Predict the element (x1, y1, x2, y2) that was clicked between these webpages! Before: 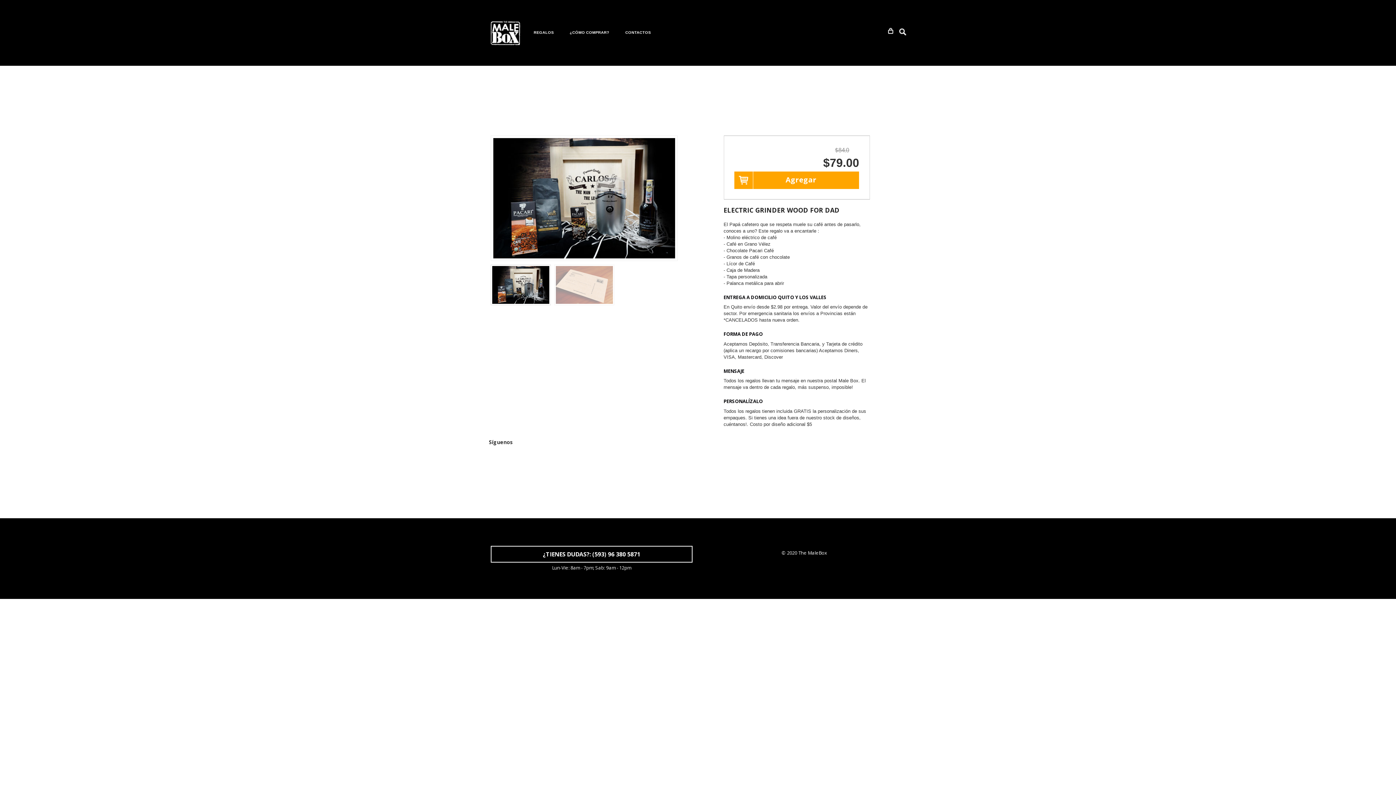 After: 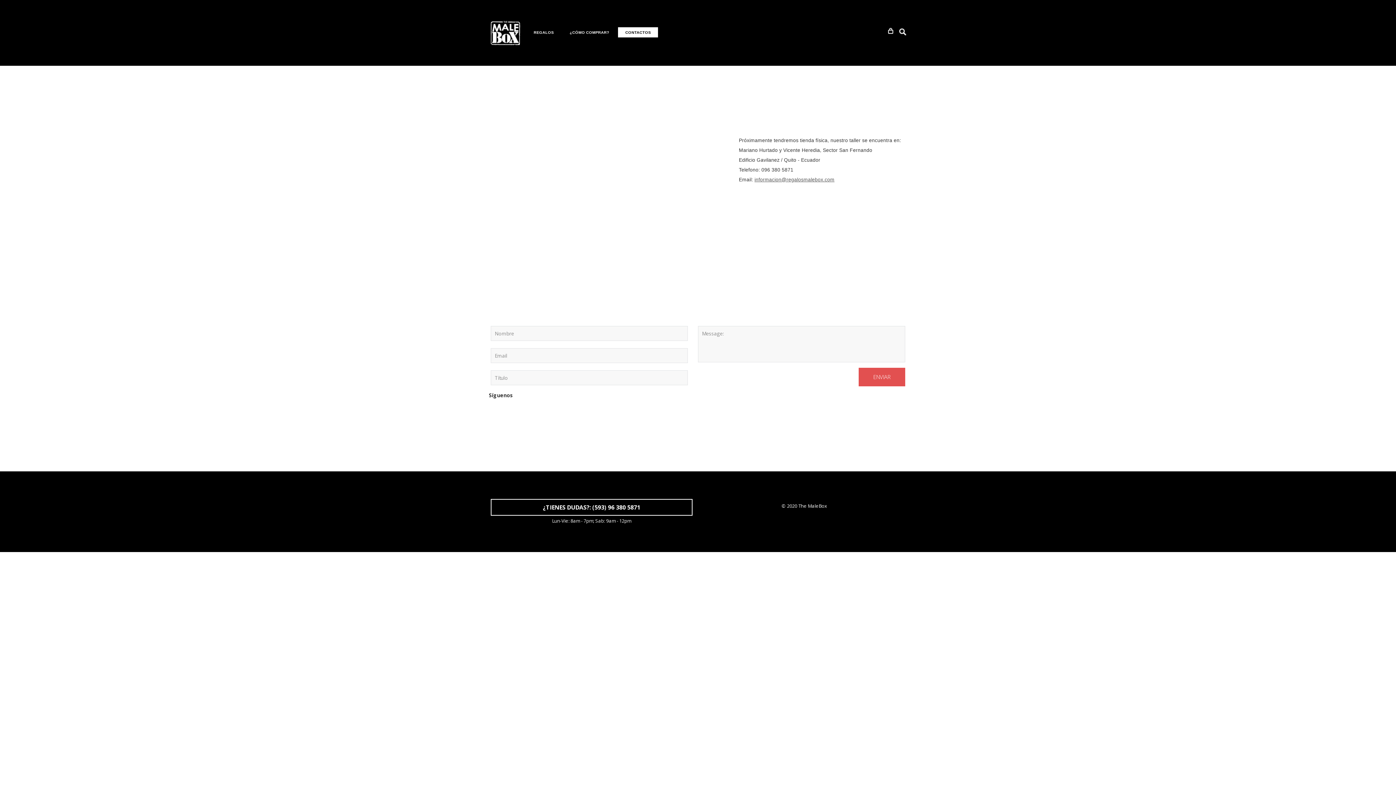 Action: bbox: (618, 27, 658, 37) label: CONTACTOS